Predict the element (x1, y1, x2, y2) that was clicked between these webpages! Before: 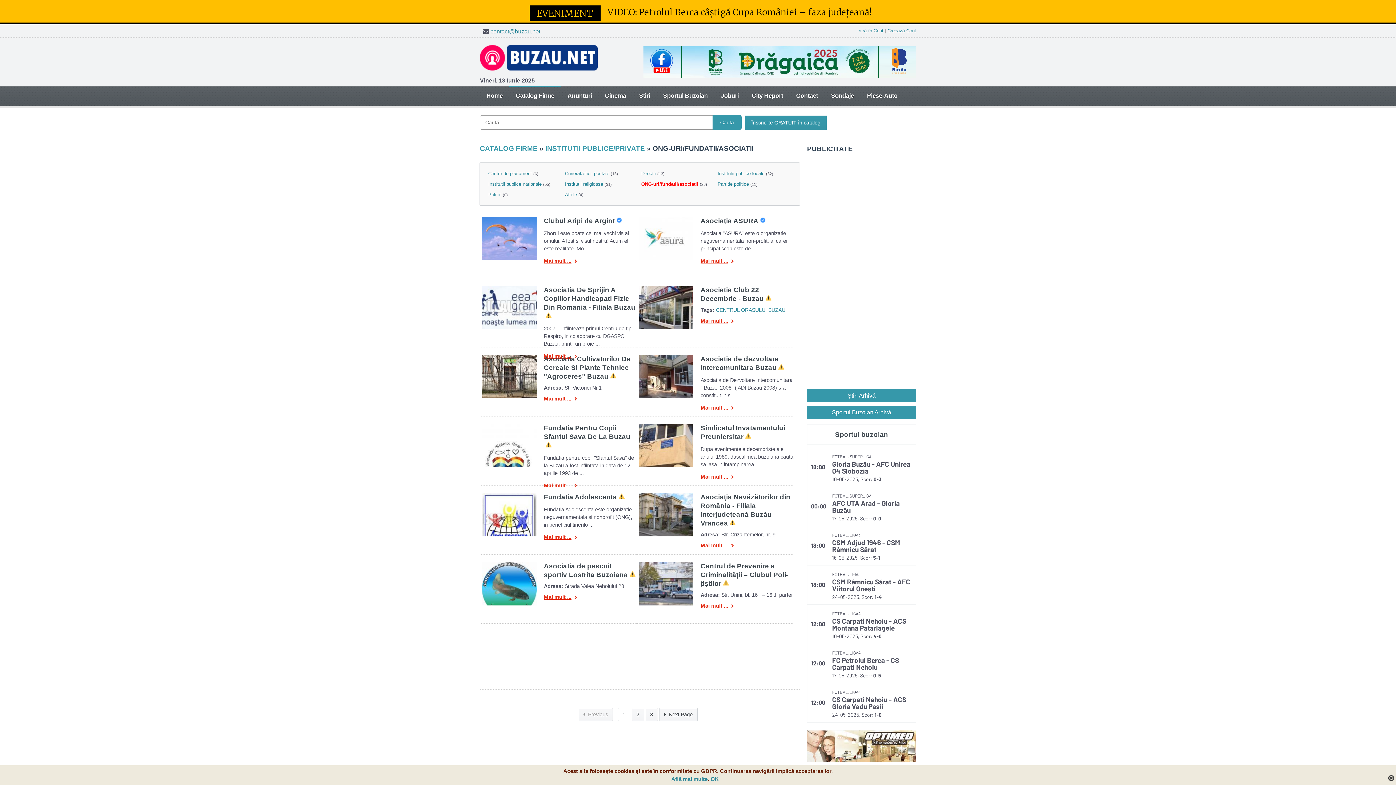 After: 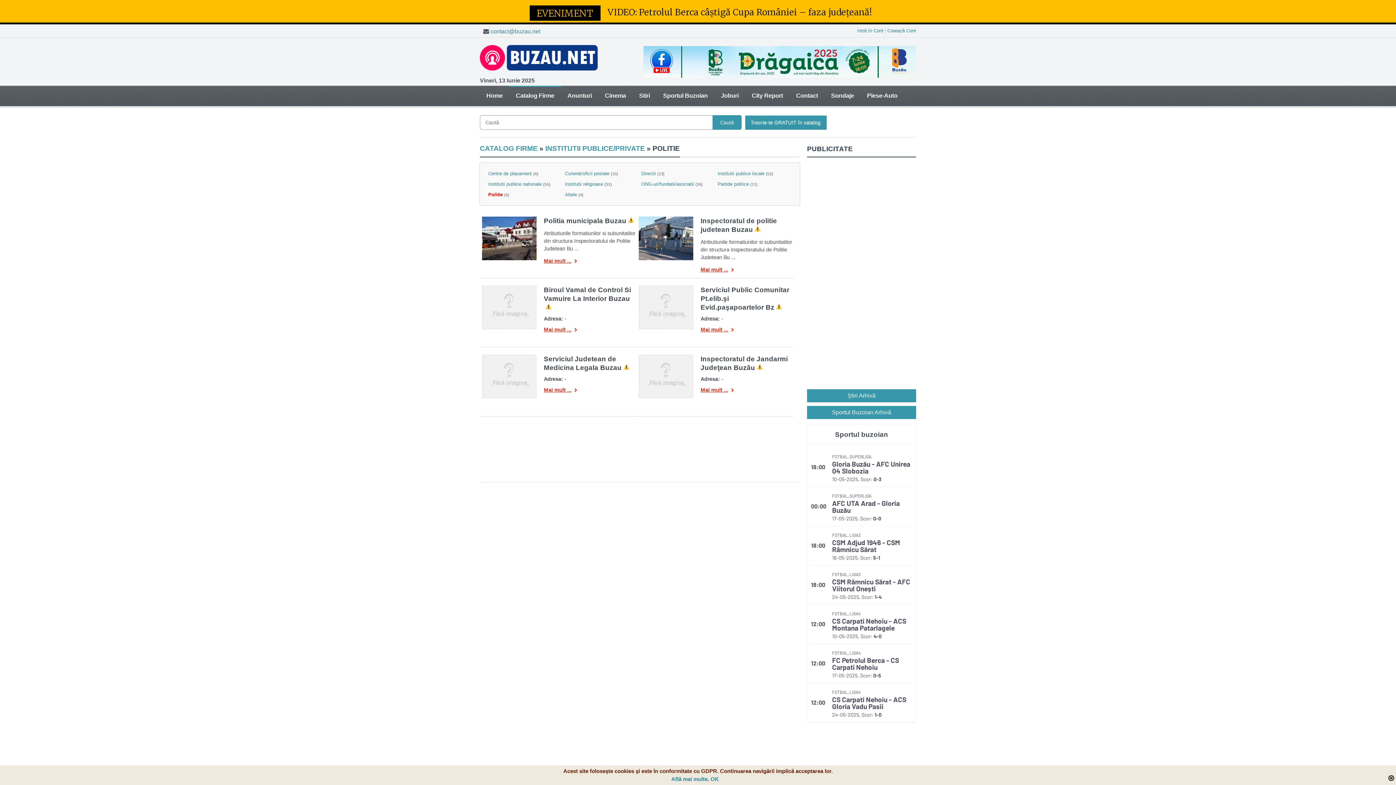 Action: bbox: (488, 192, 501, 197) label: Politie